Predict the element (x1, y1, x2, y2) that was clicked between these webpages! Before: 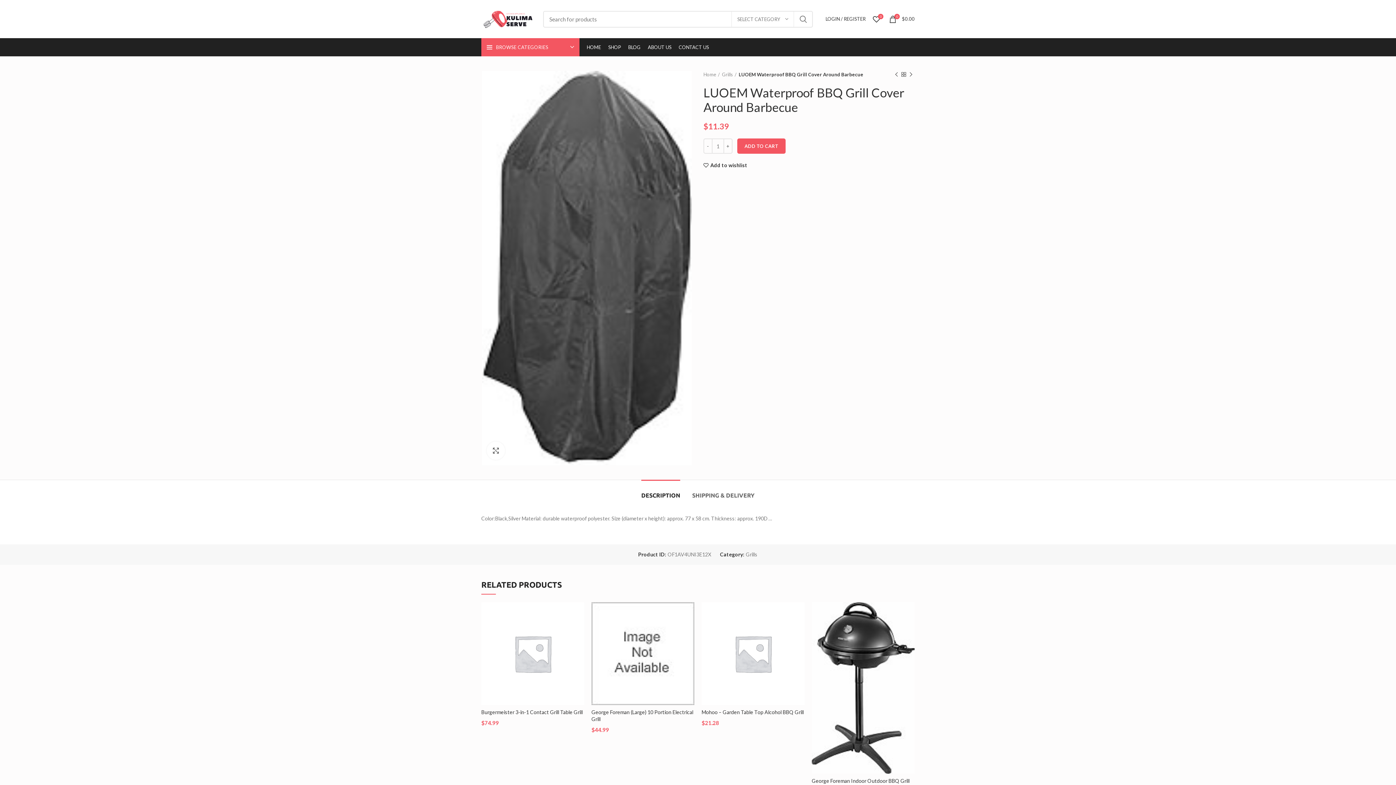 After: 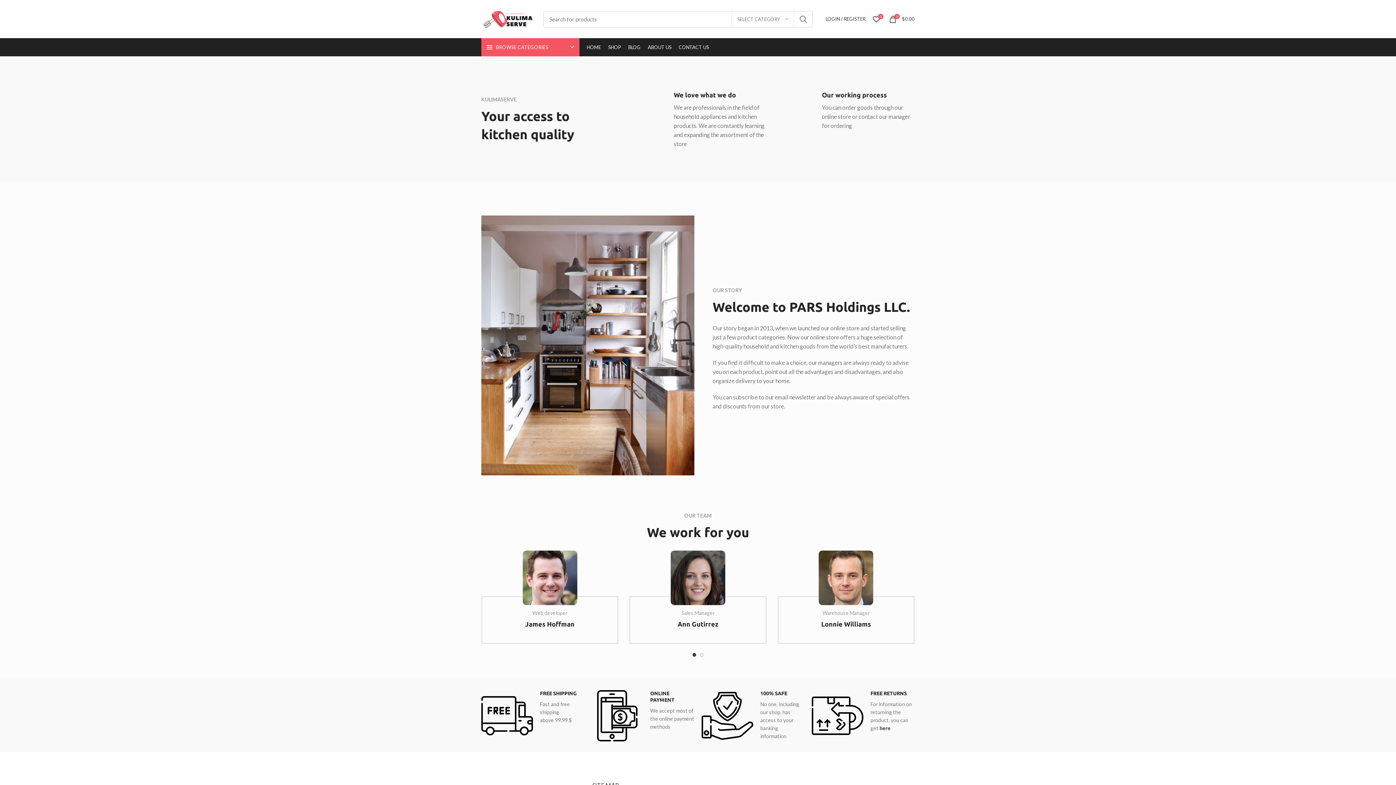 Action: bbox: (644, 40, 675, 54) label: ABOUT US